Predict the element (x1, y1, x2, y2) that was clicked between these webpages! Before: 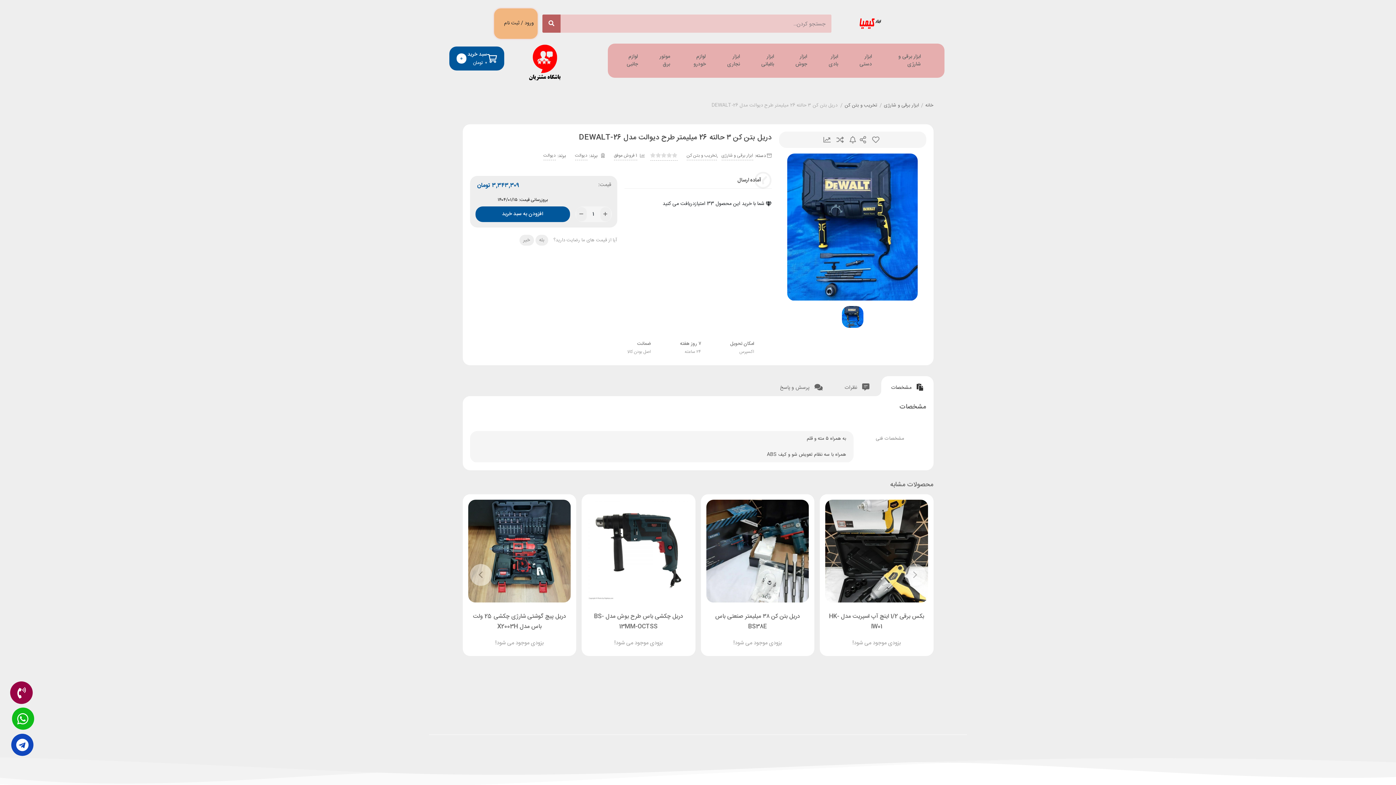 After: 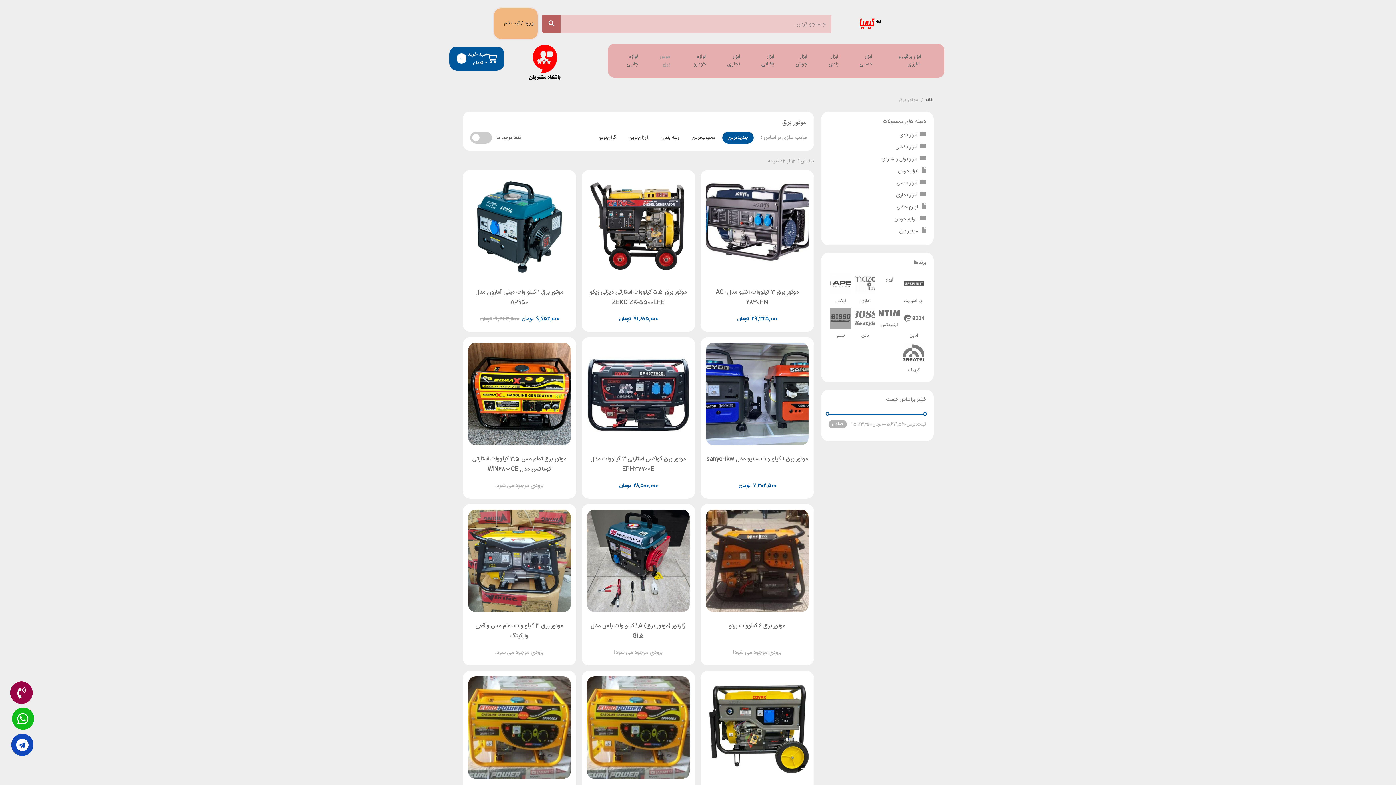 Action: label: موتور برق bbox: (652, 52, 670, 68)